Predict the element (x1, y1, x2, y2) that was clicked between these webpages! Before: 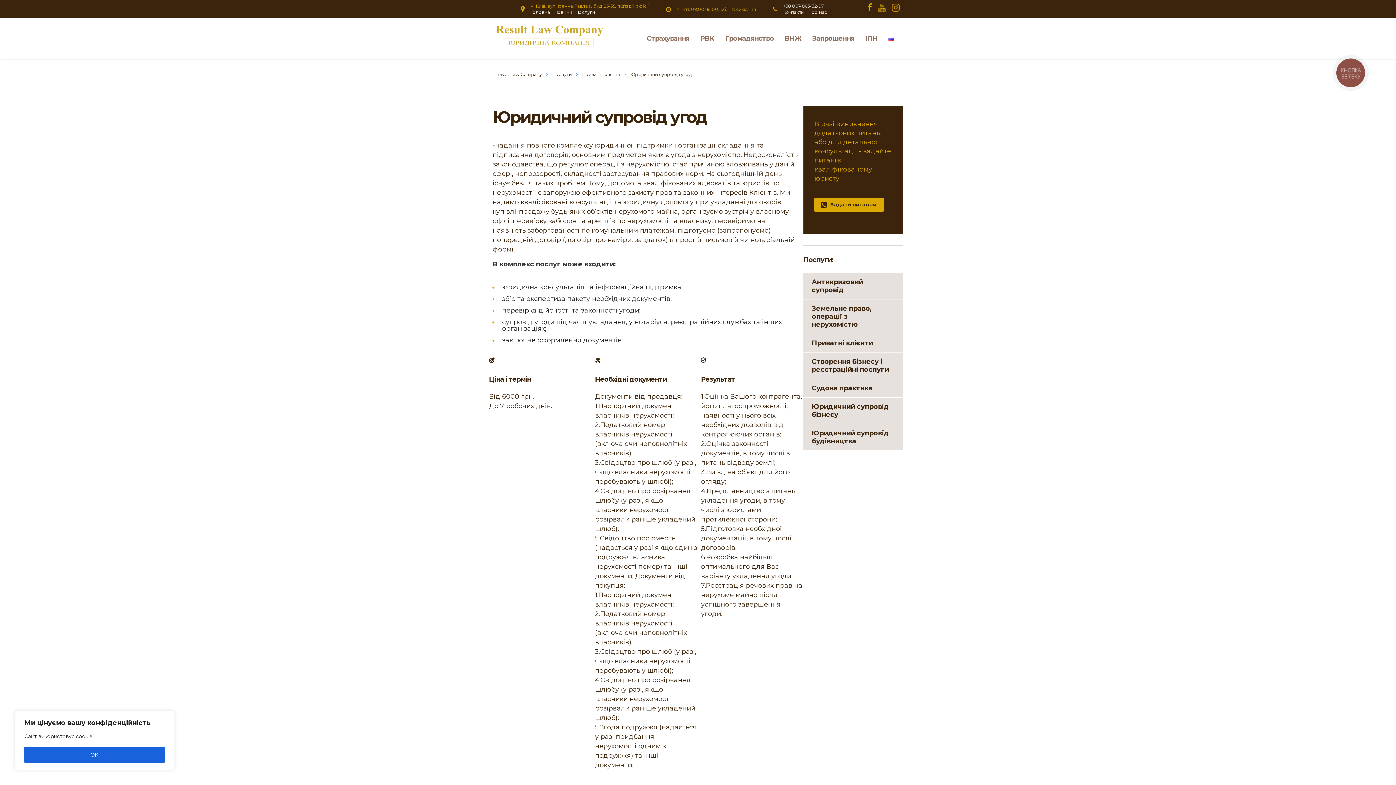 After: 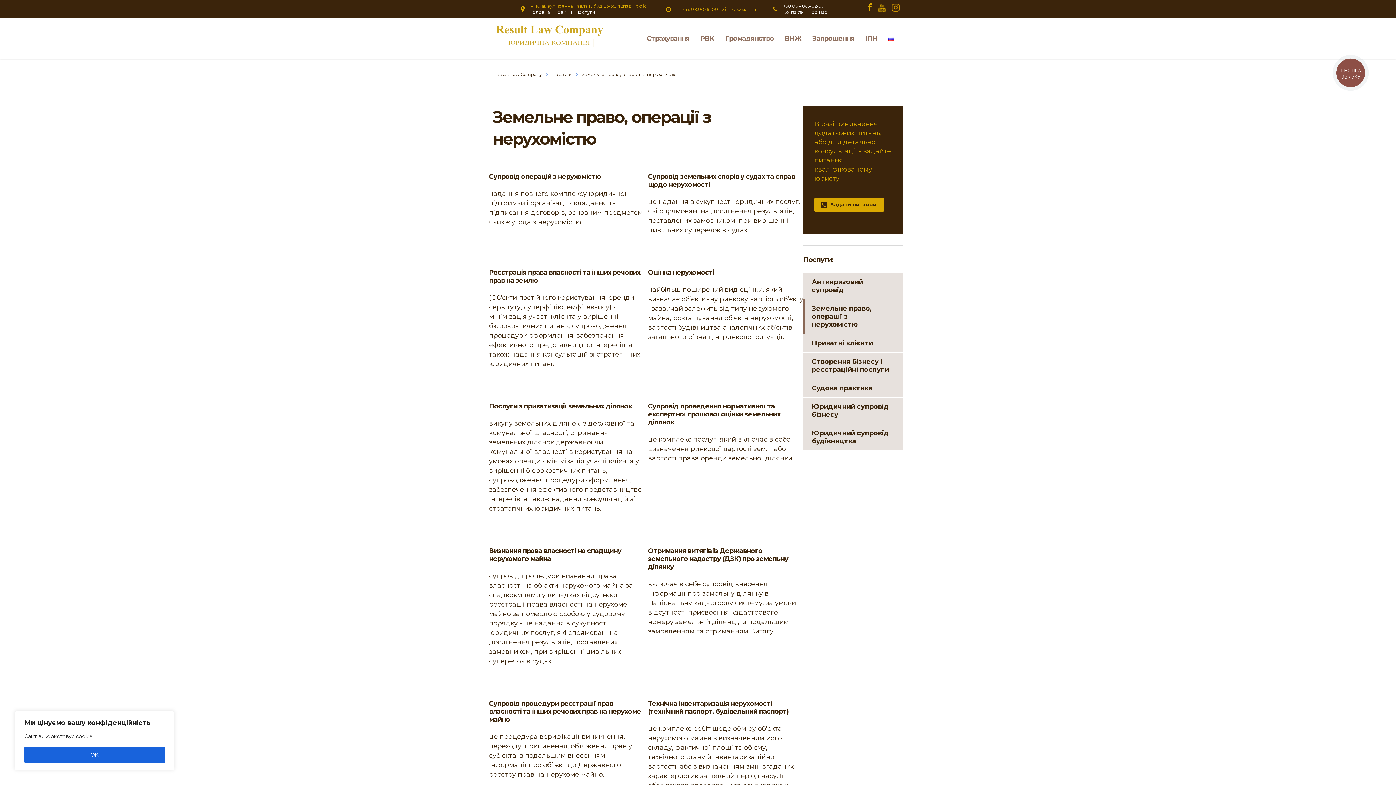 Action: bbox: (803, 299, 895, 333) label: Земельне право, операції з нерухомістю